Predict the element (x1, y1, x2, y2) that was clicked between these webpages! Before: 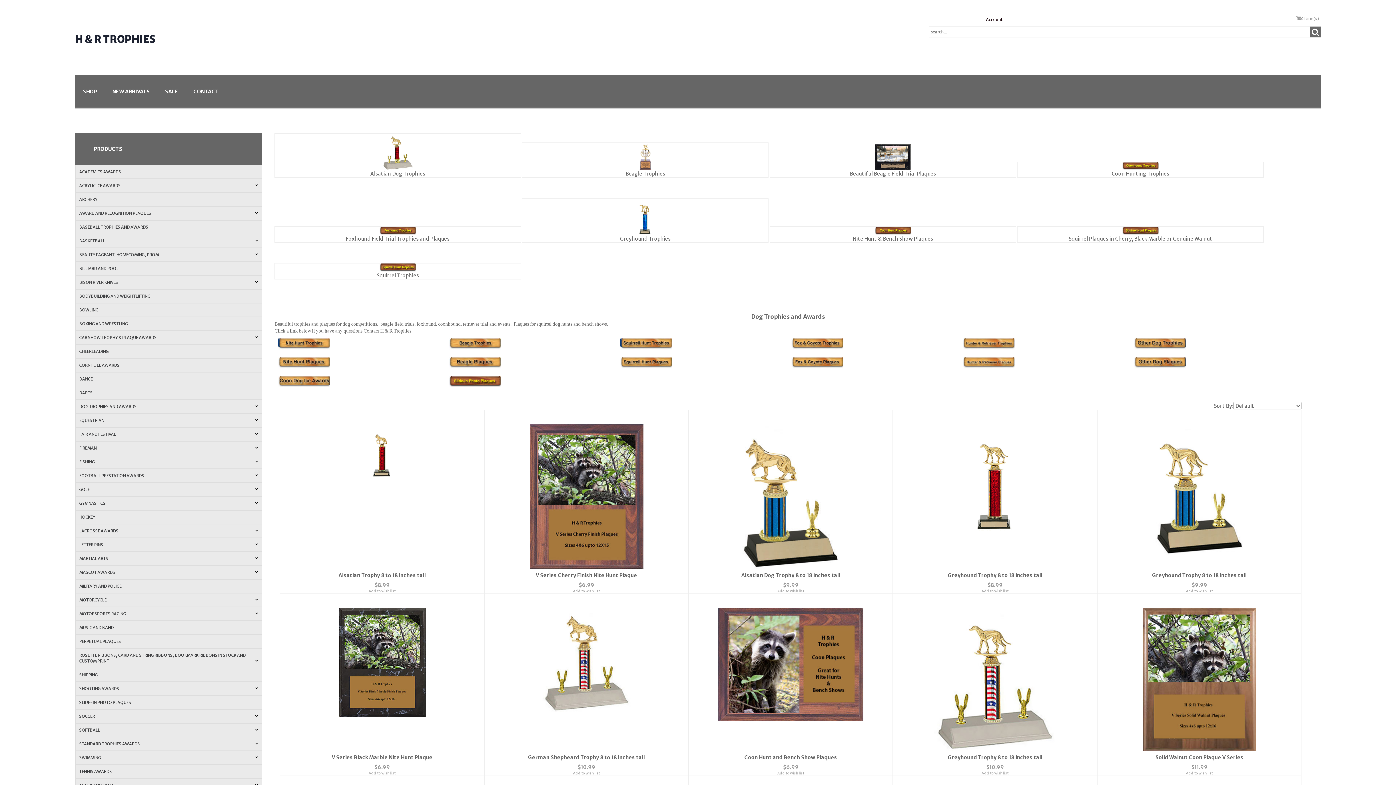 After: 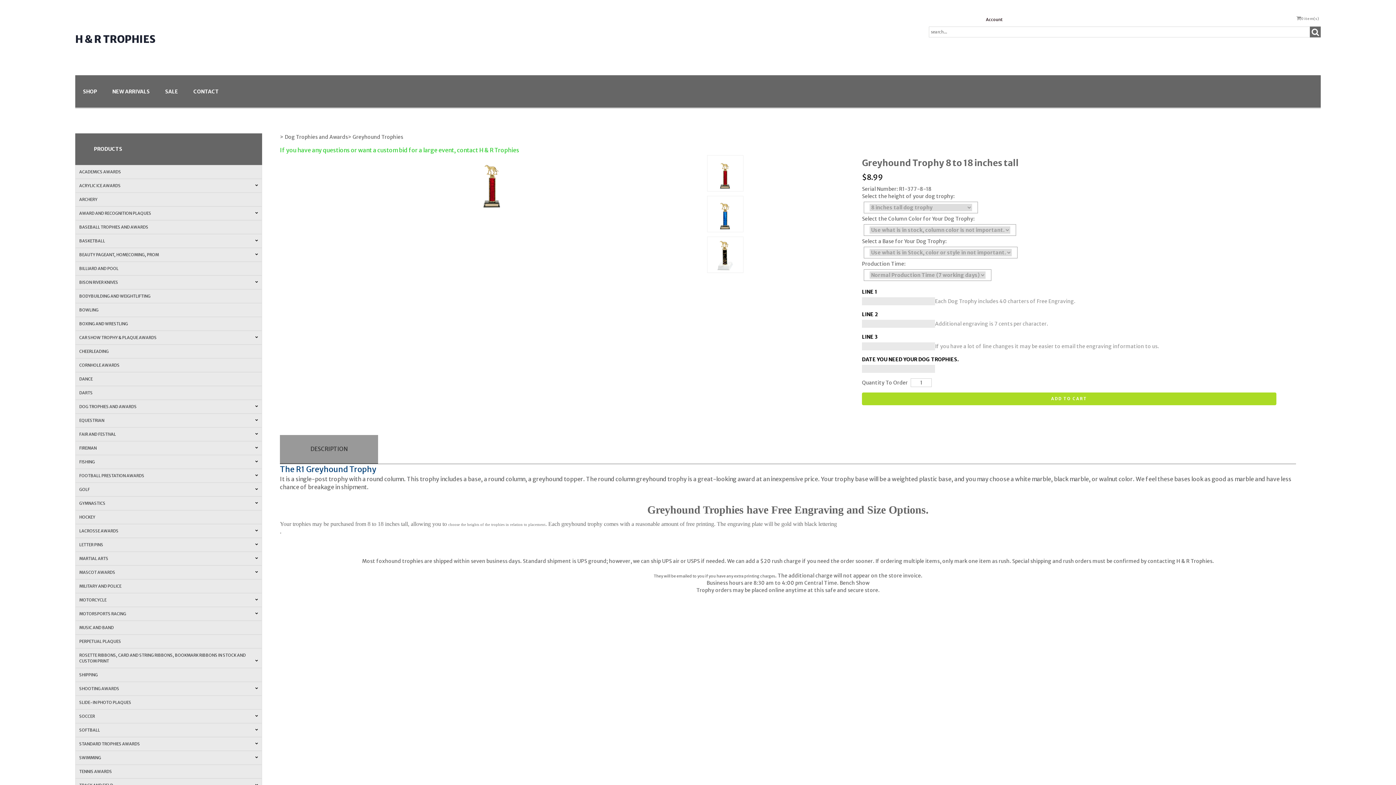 Action: bbox: (948, 572, 1042, 578) label: Greyhound Trophy 8 to 18 inches tall